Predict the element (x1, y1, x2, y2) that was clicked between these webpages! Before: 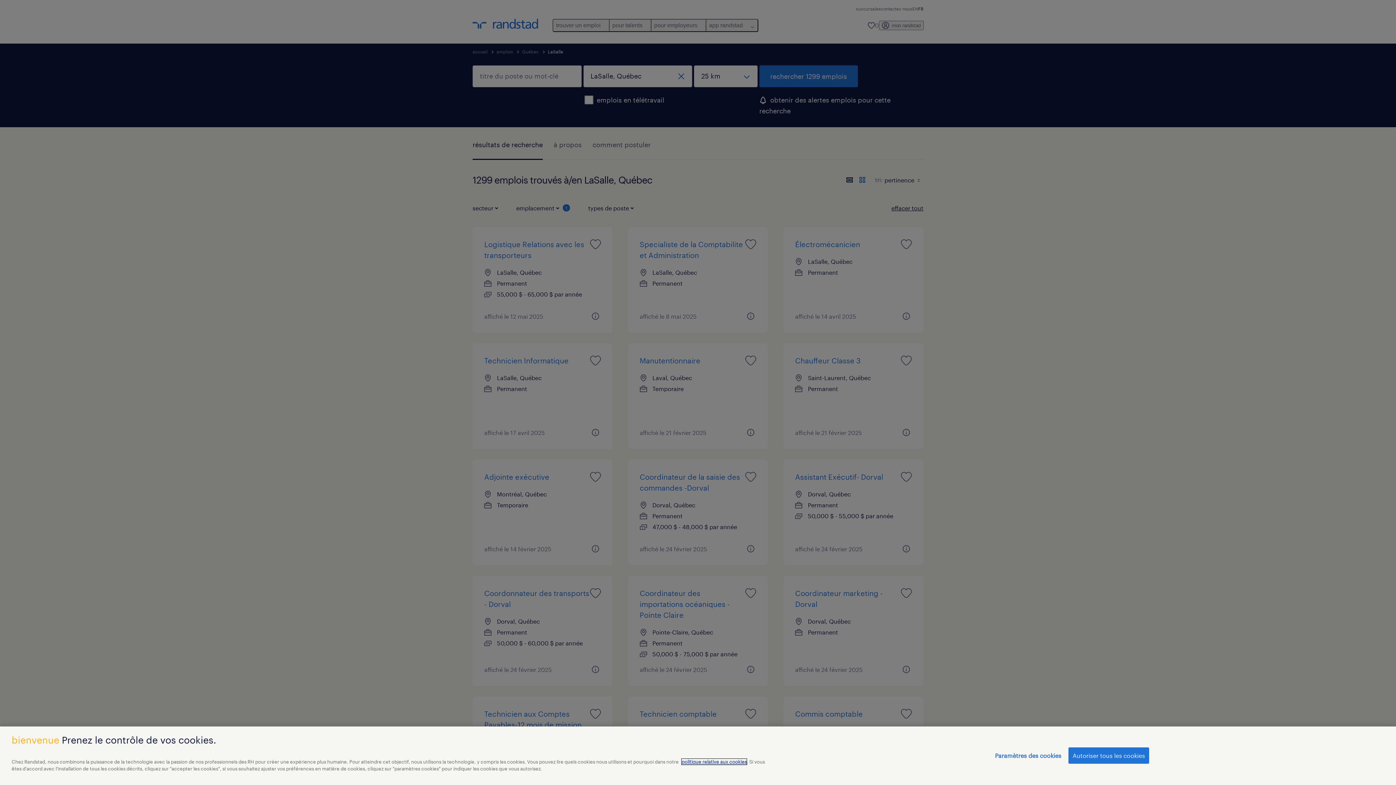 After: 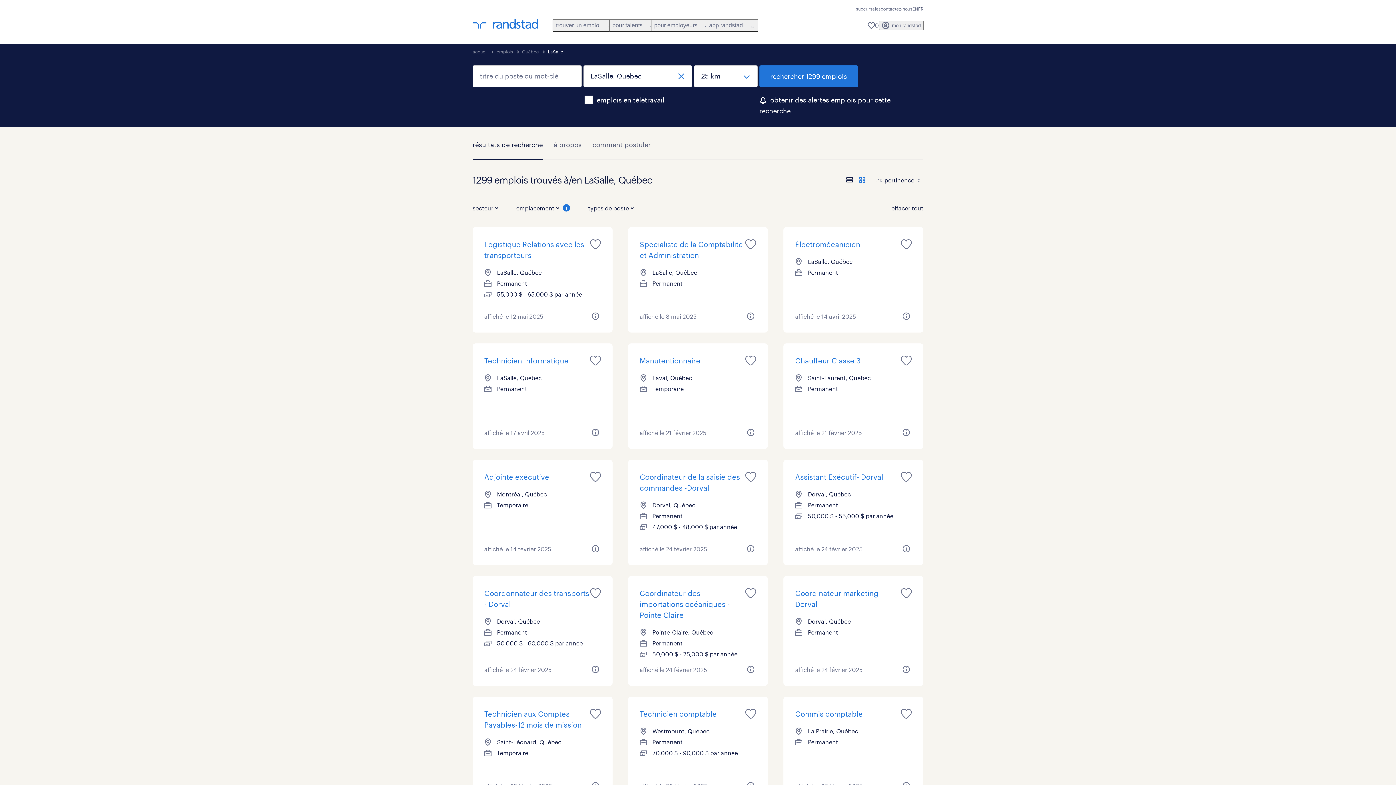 Action: bbox: (1068, 747, 1149, 764) label: Autoriser tous les cookies